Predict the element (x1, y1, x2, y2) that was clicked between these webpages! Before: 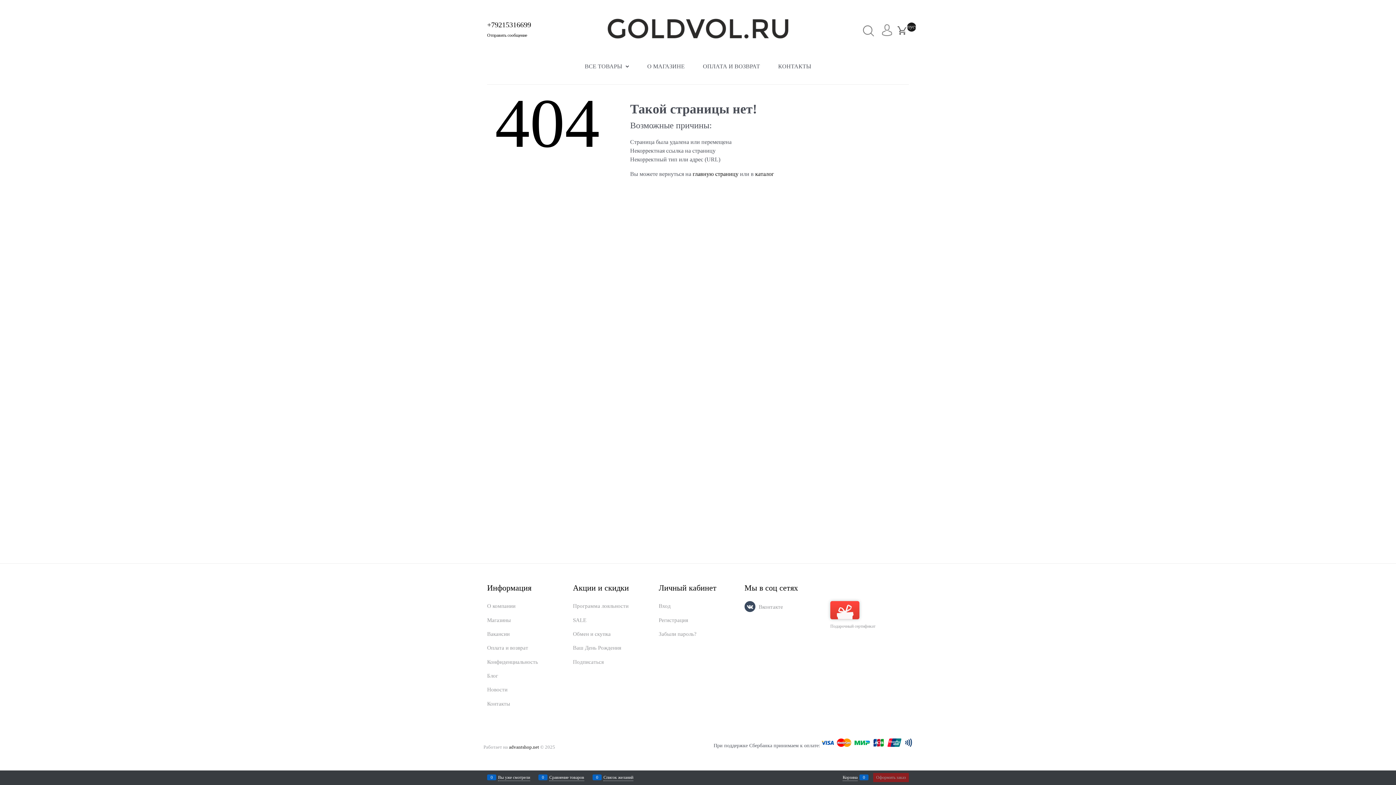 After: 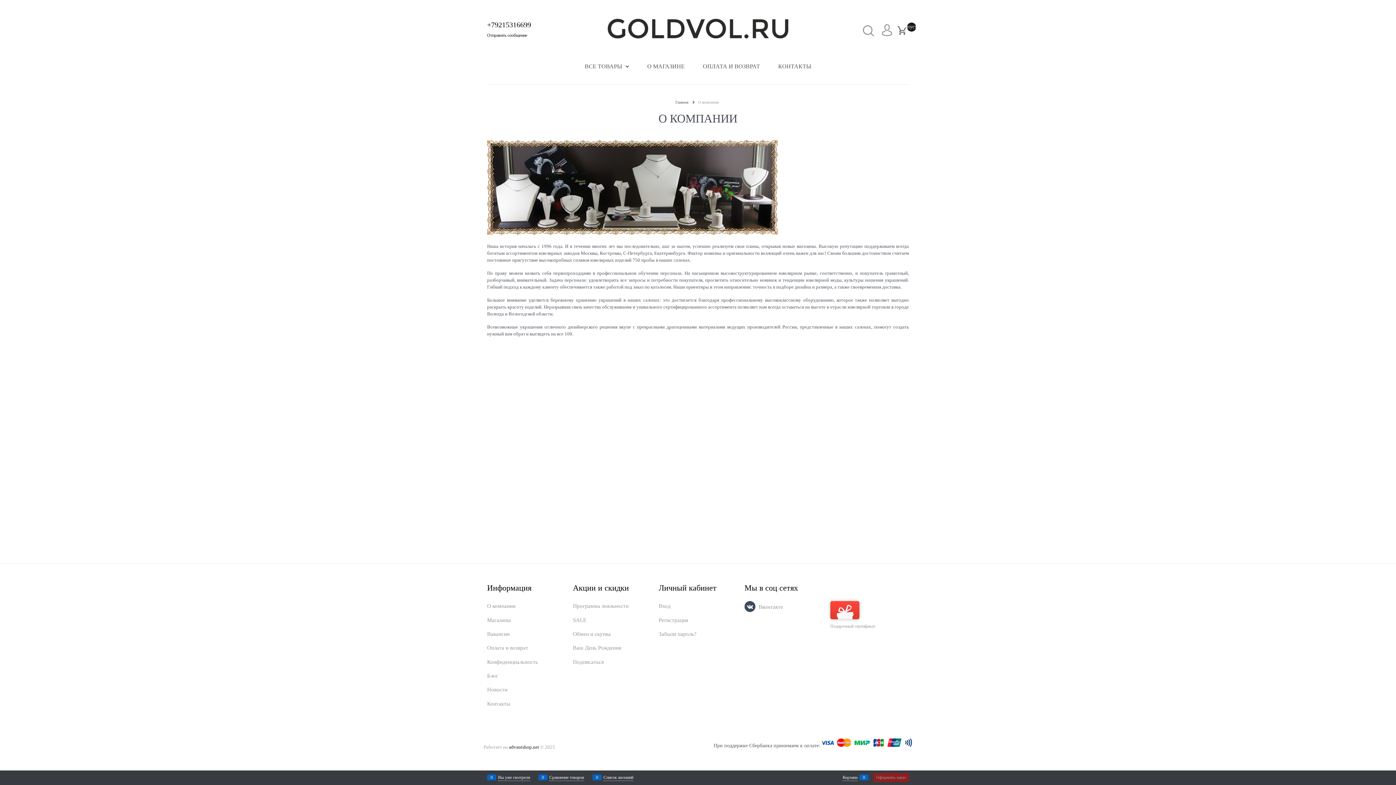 Action: label: О компании bbox: (487, 603, 515, 609)